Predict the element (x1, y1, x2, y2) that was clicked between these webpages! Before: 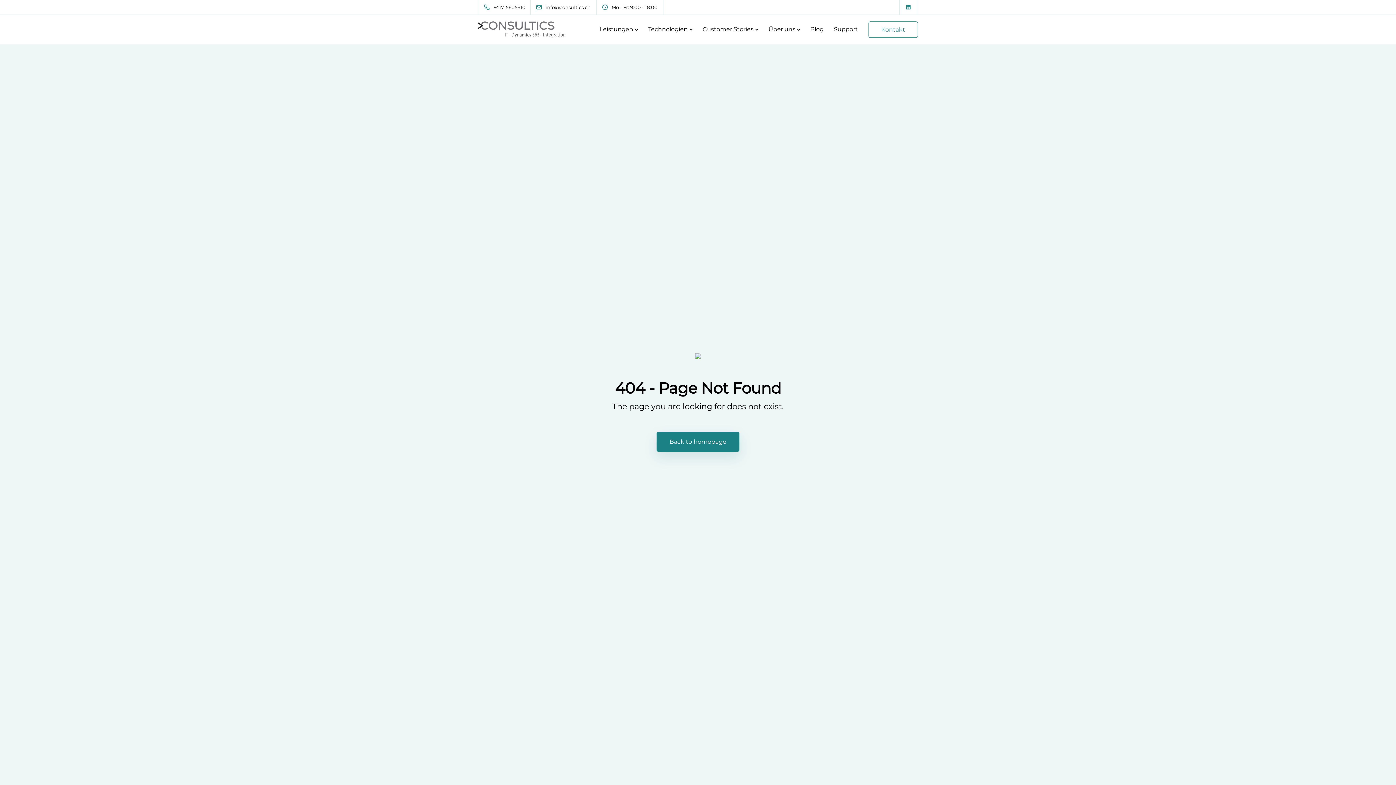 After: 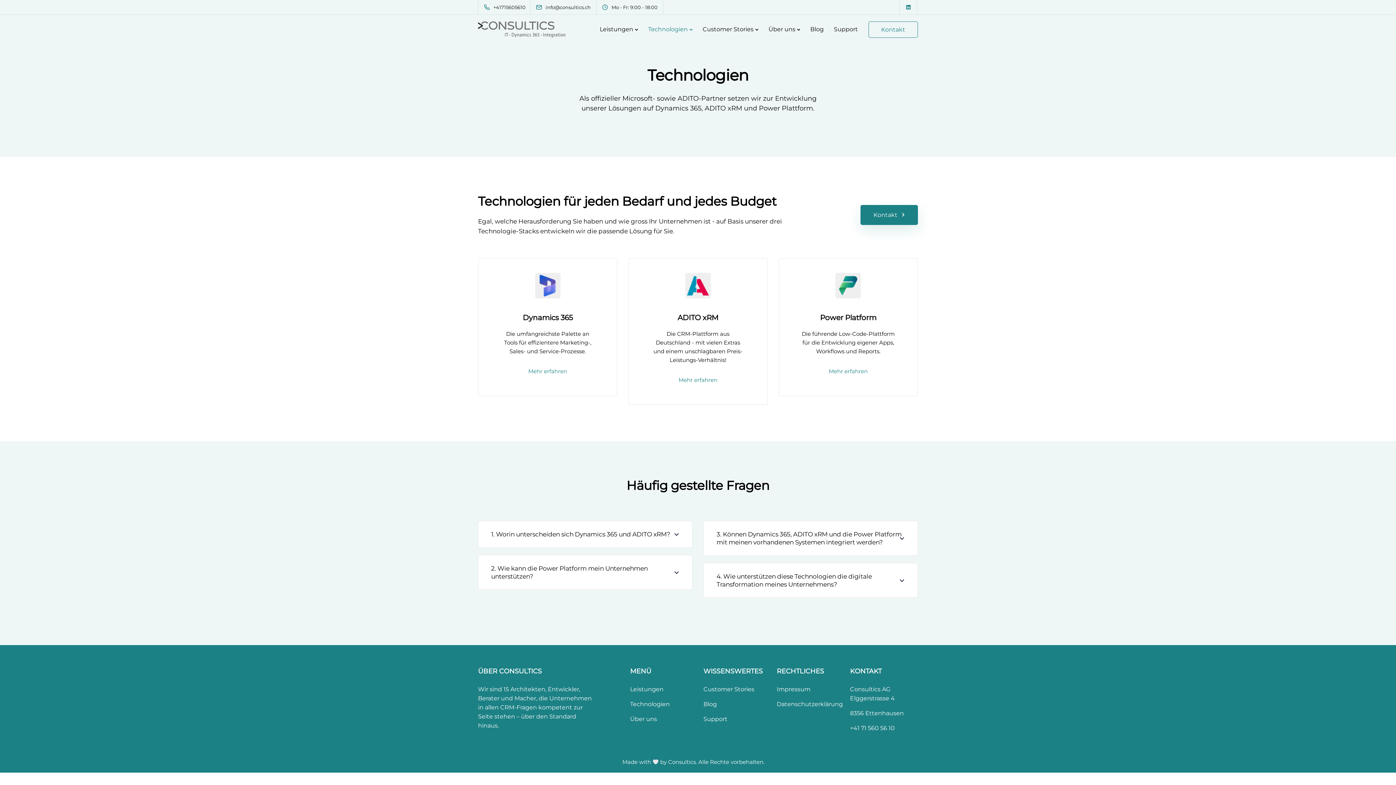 Action: label: Technologien bbox: (643, 14, 697, 44)